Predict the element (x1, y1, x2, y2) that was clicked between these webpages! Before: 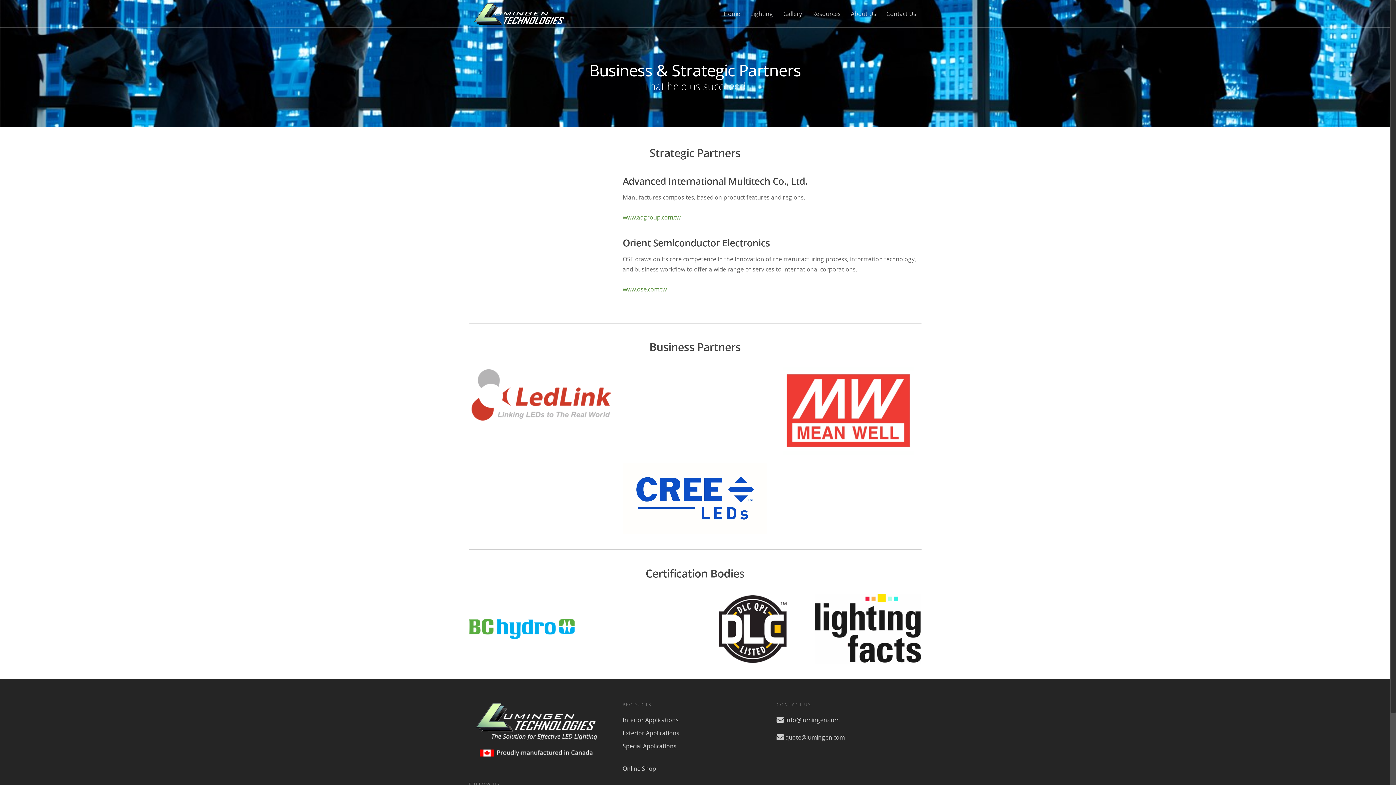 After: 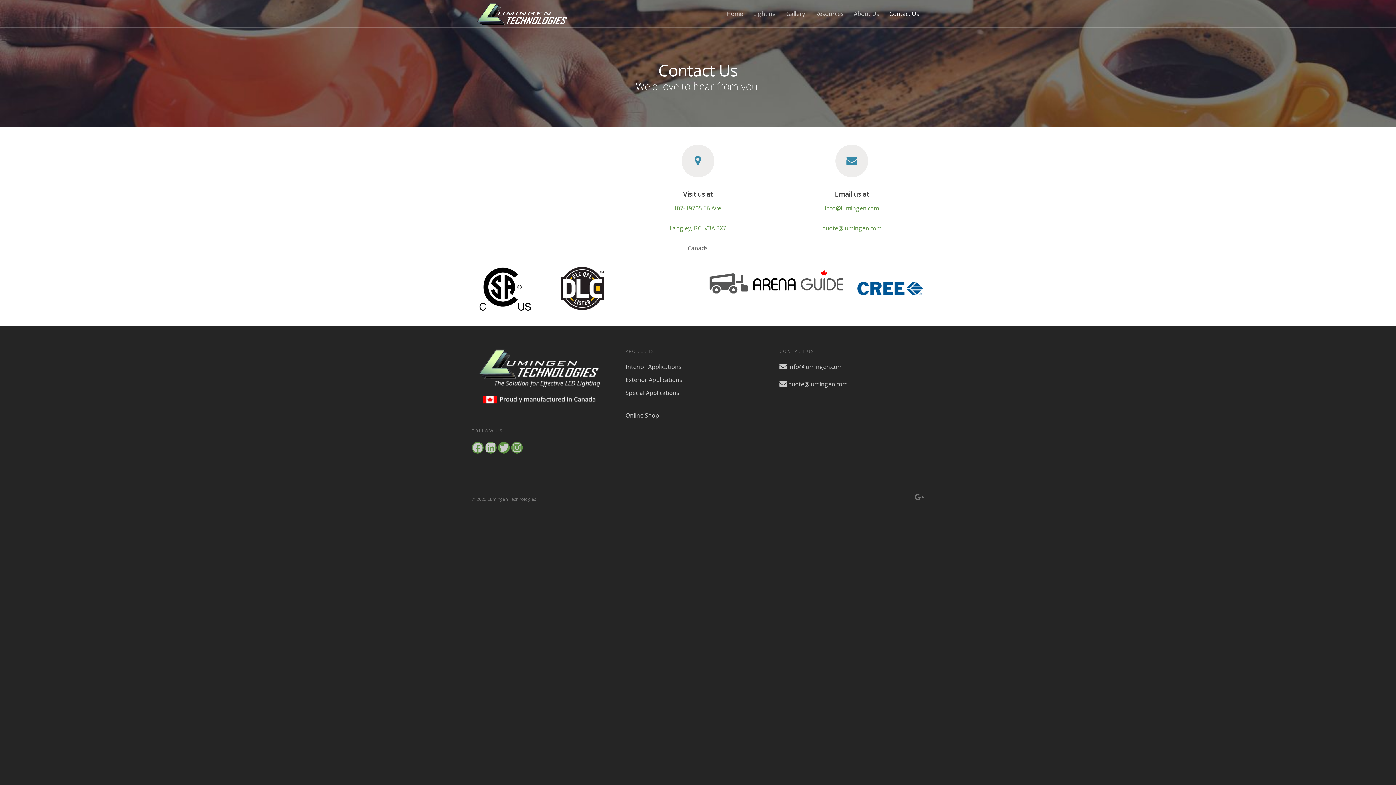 Action: bbox: (882, 0, 921, 27) label: Contact Us